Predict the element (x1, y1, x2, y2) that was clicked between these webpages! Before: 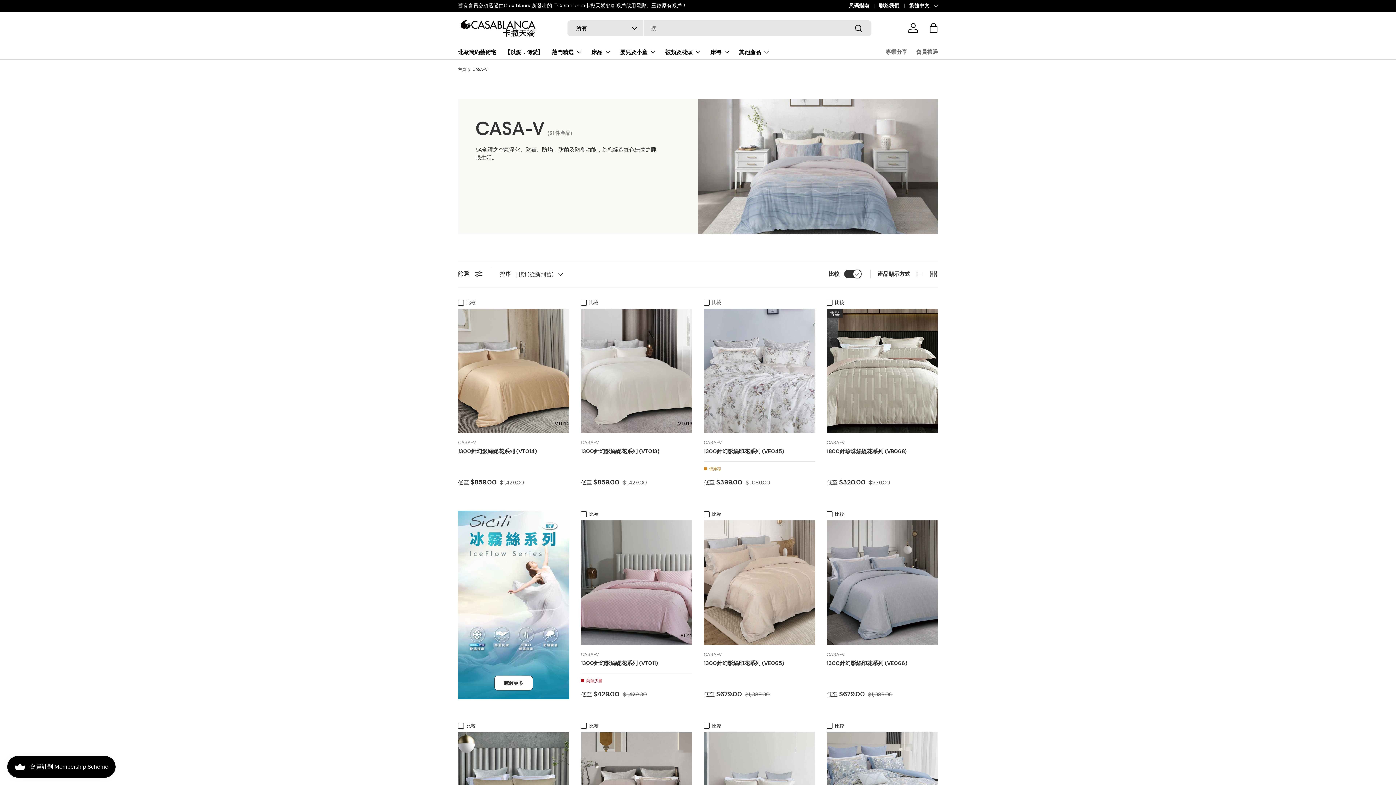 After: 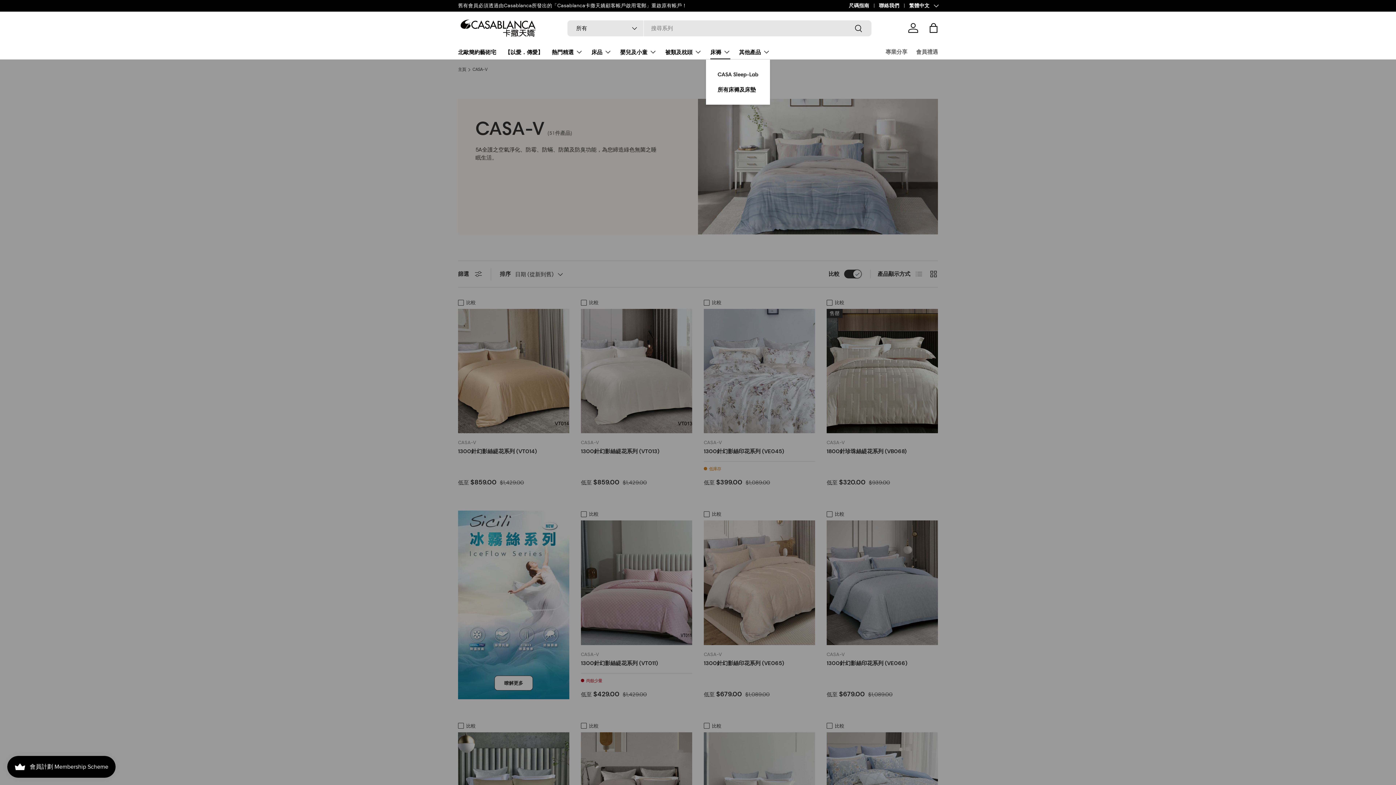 Action: bbox: (710, 44, 730, 59) label: 床褥